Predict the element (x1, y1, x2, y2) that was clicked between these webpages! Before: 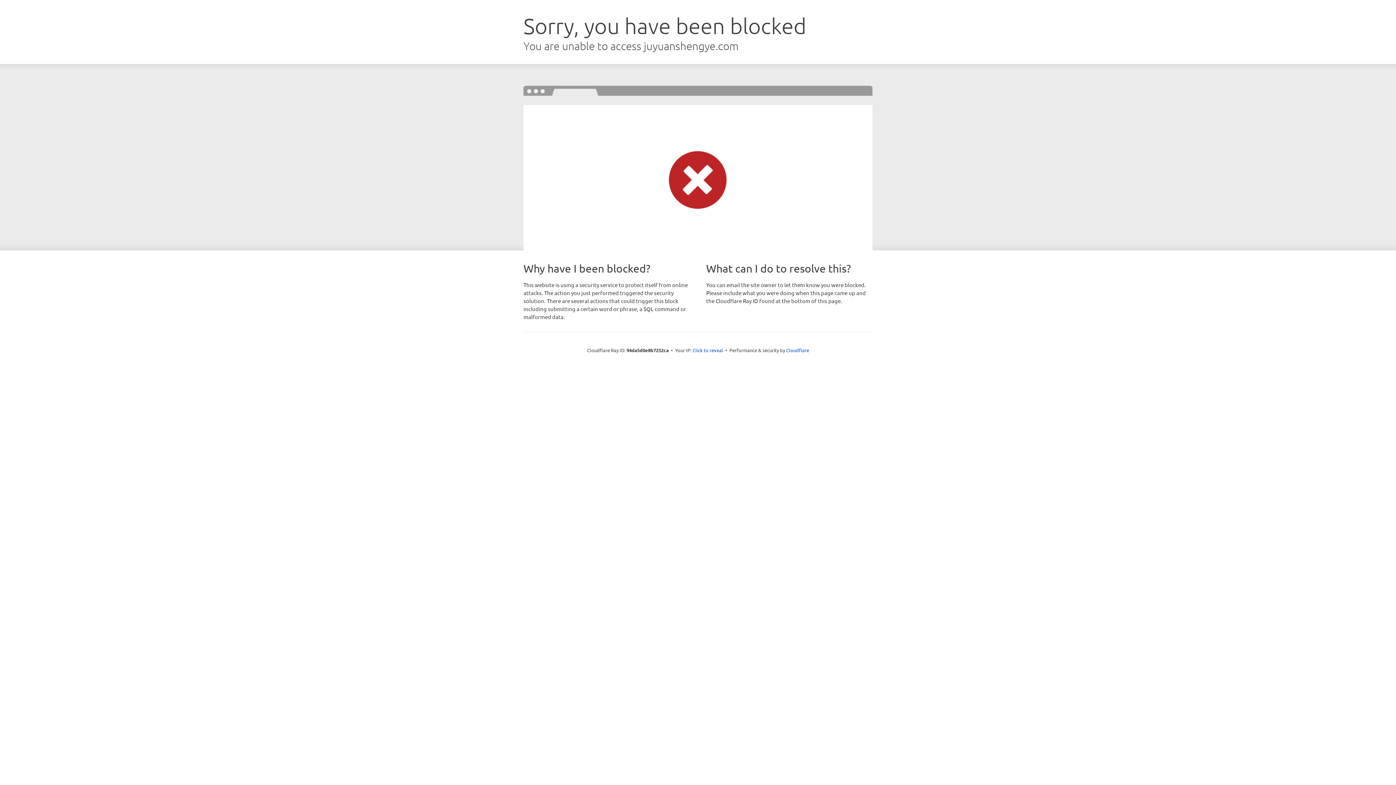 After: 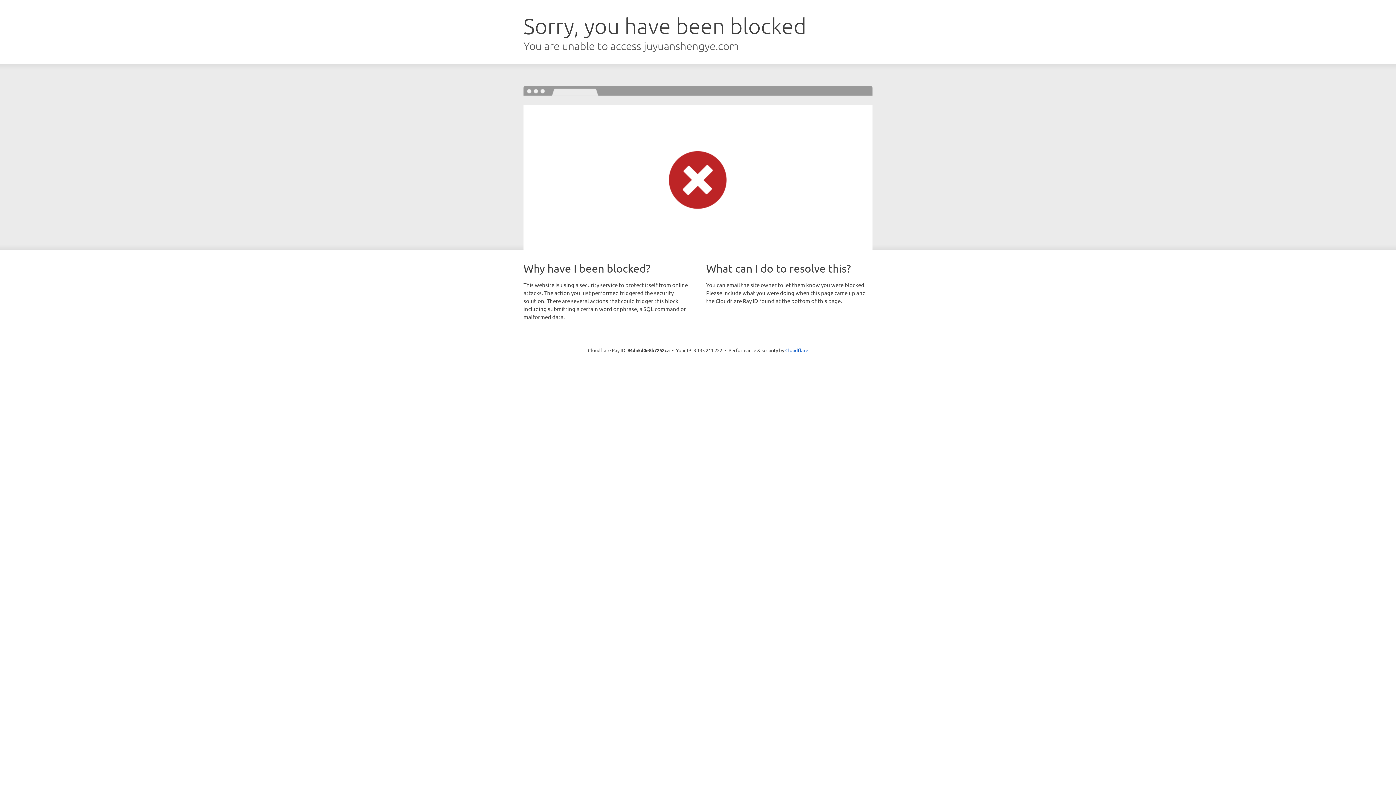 Action: label: Click to reveal bbox: (692, 346, 723, 353)